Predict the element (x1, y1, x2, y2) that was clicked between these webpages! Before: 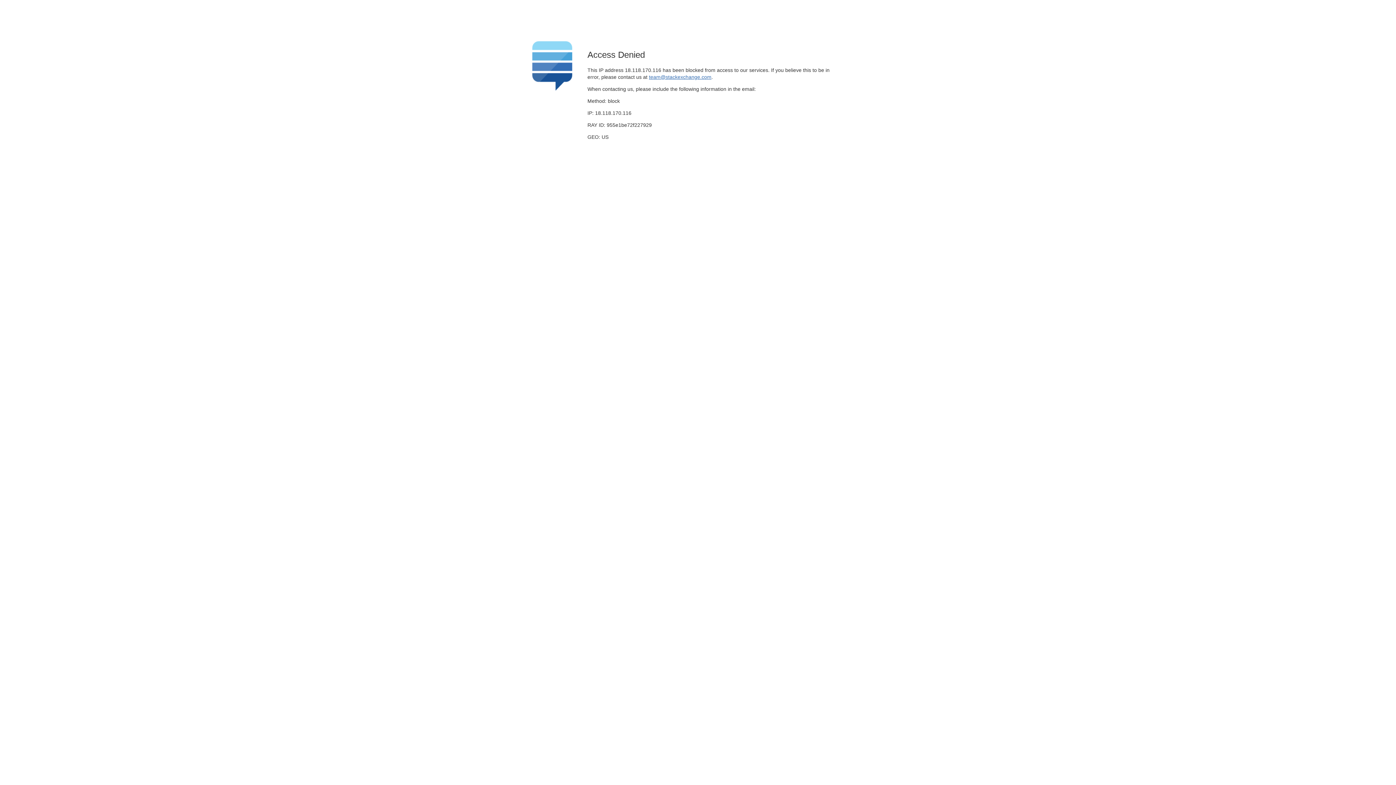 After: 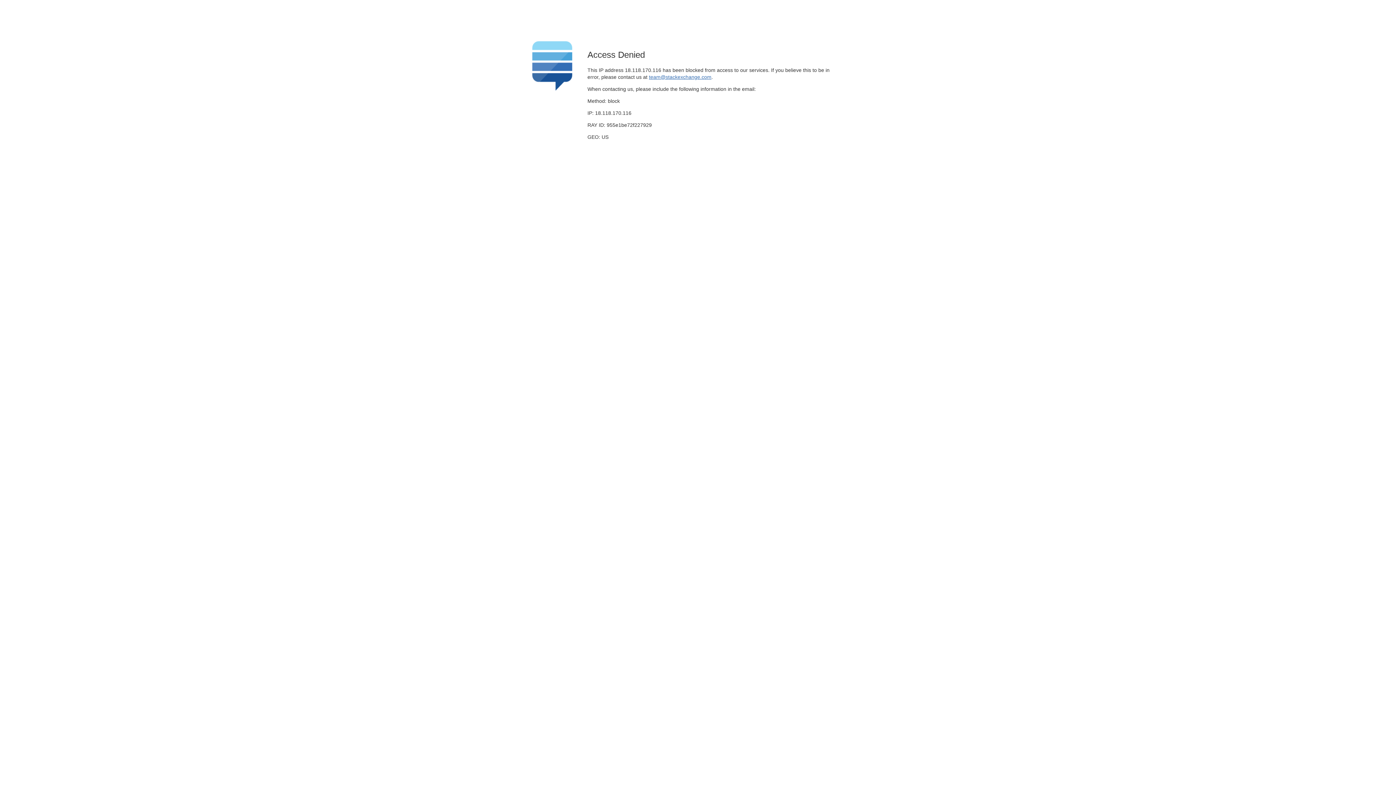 Action: bbox: (649, 74, 711, 79) label: team@stackexchange.com